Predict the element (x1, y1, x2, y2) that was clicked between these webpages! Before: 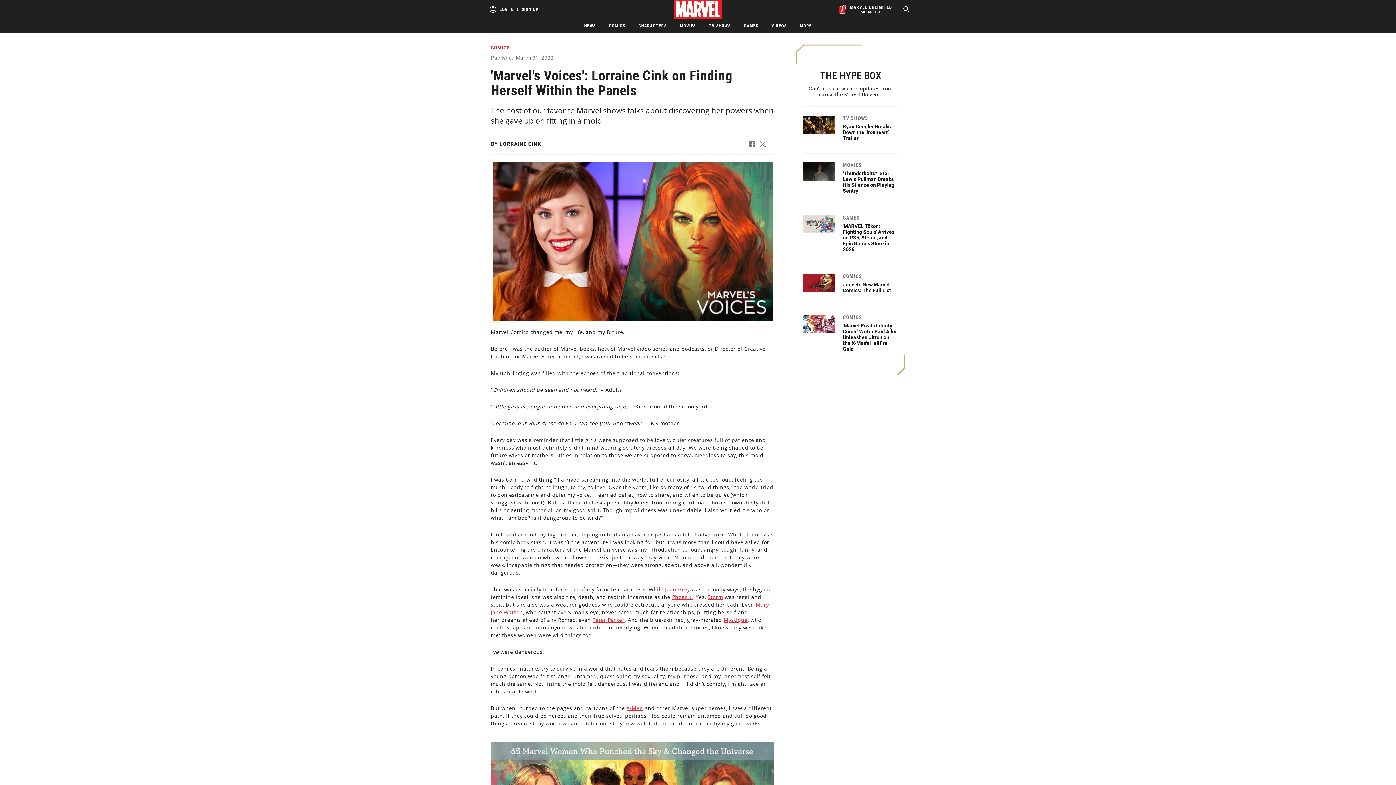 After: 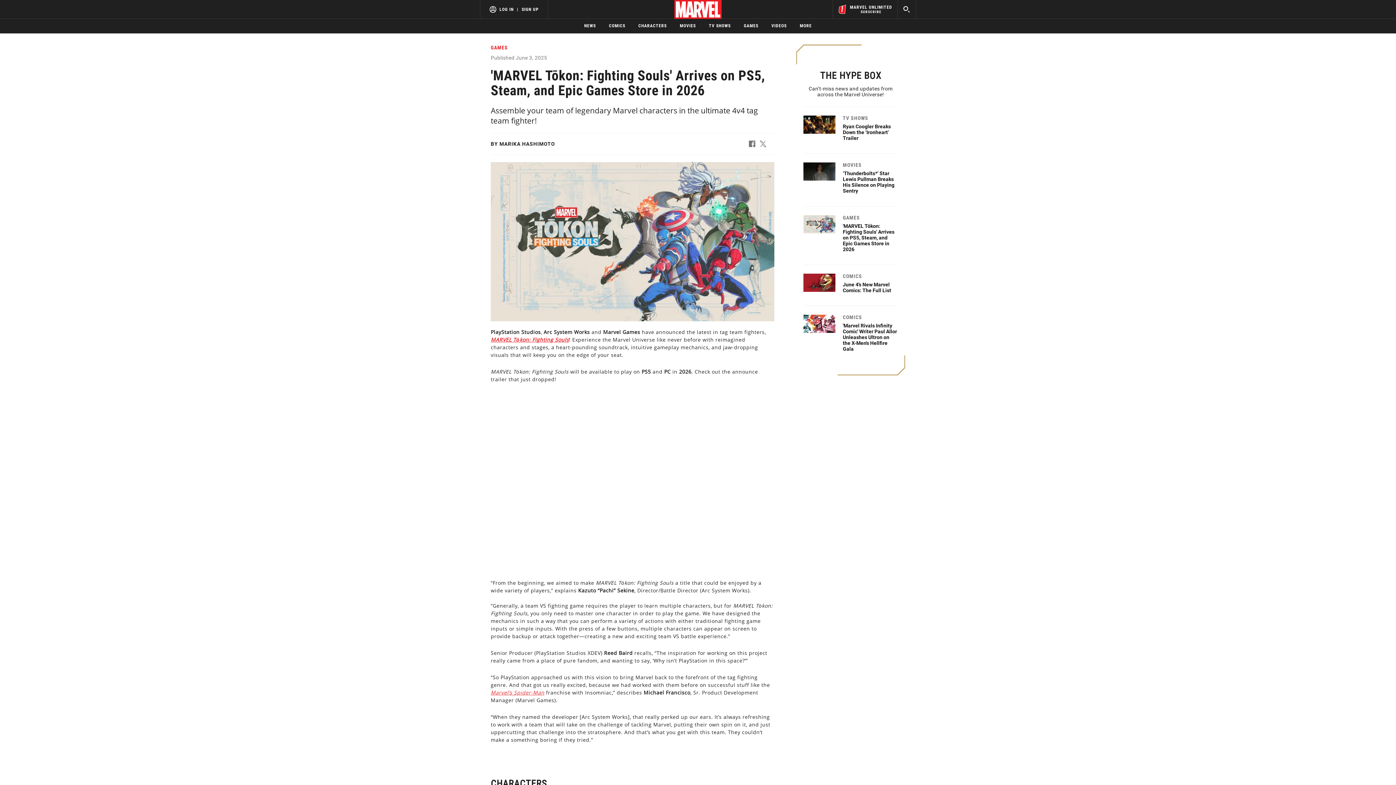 Action: label: 'MARVEL Tōkon: Fighting Souls' Arrives on PS5, Steam, and Epic Games Store in 2026 bbox: (843, 223, 894, 252)